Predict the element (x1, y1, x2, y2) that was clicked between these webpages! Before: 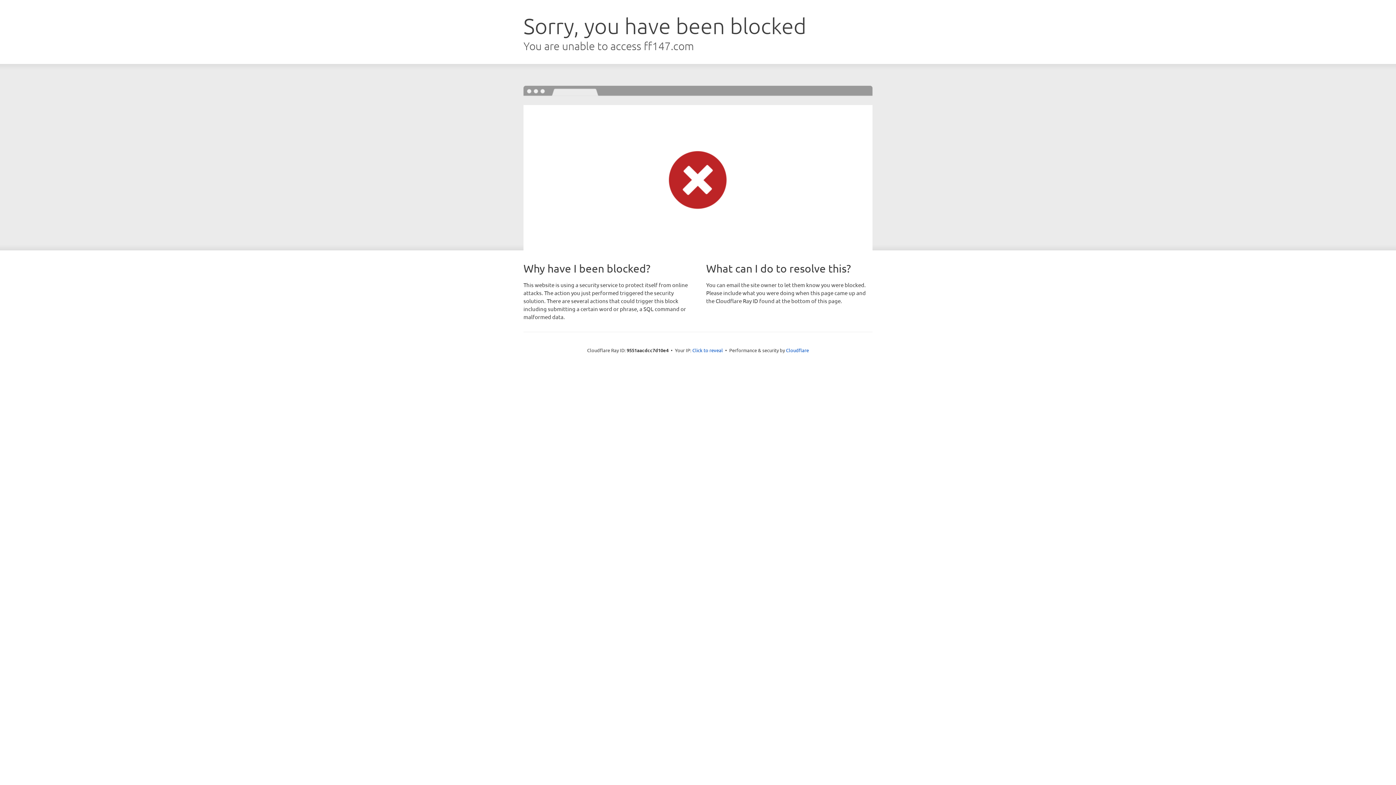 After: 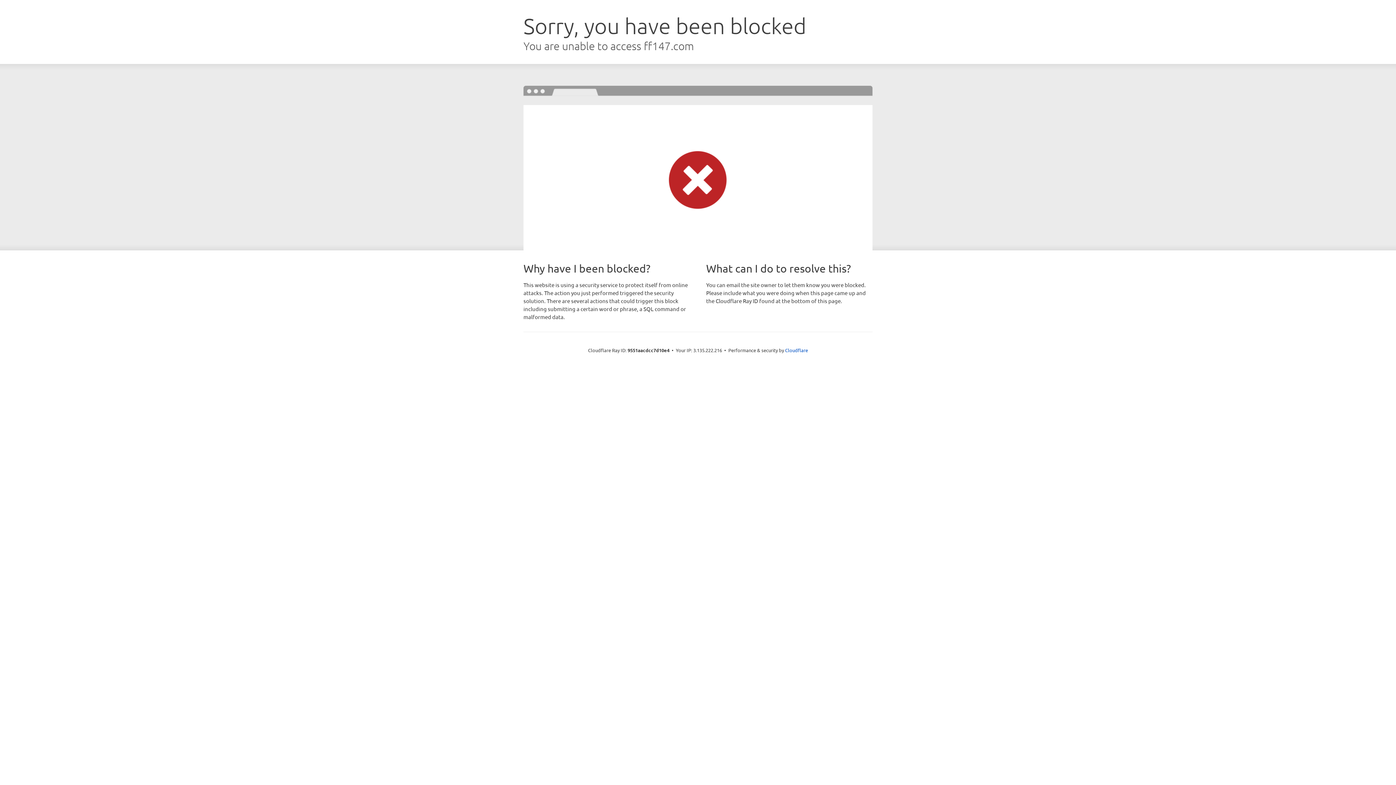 Action: bbox: (692, 346, 723, 353) label: Click to reveal